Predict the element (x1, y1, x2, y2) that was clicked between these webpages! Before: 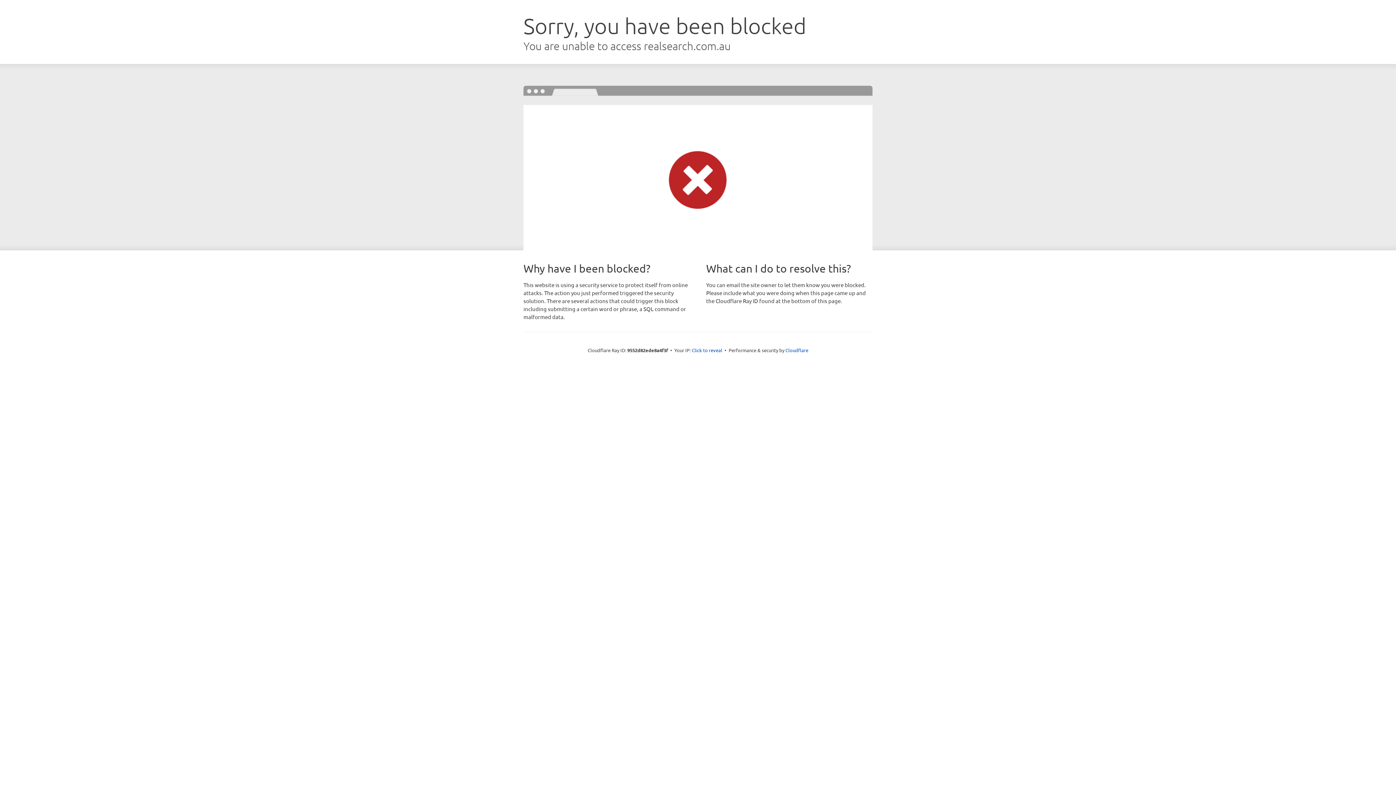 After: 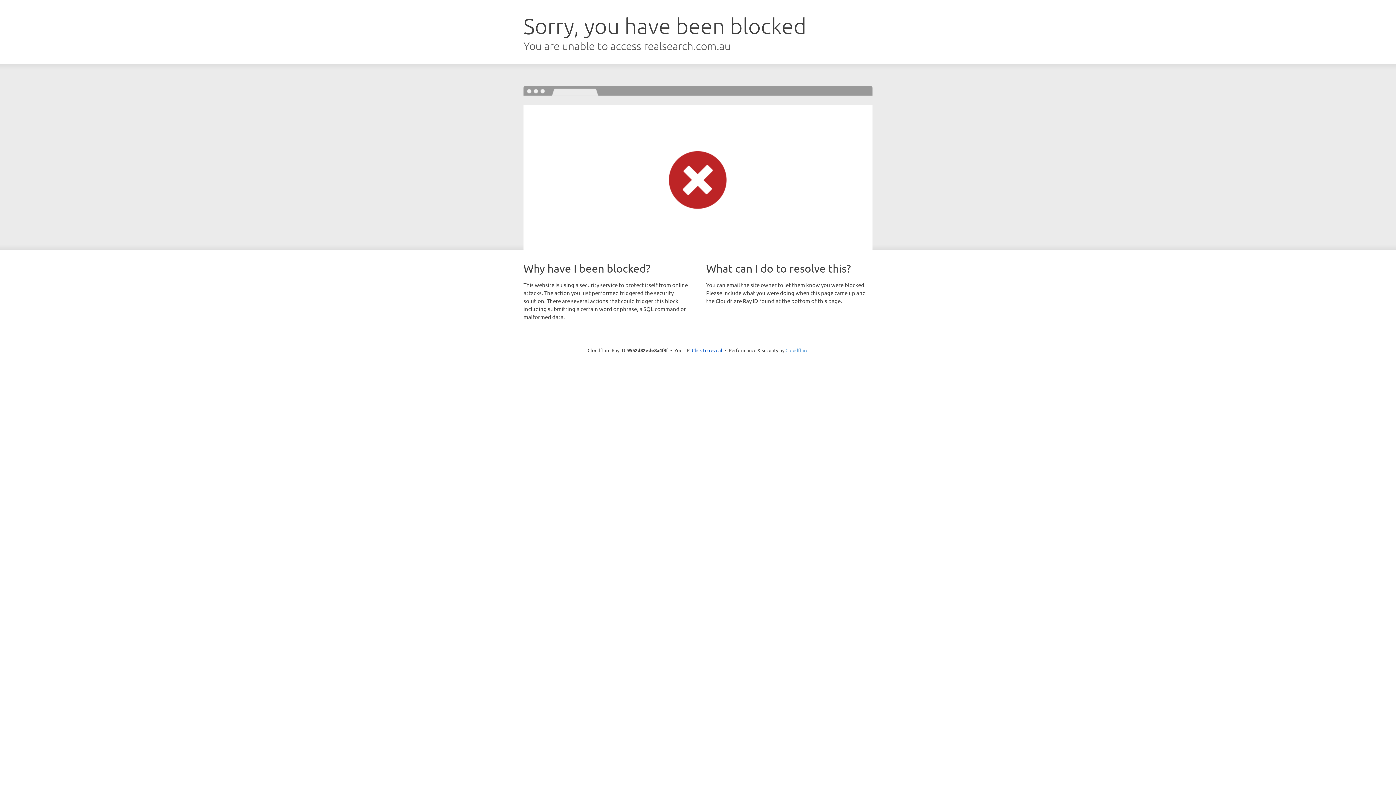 Action: bbox: (785, 347, 808, 353) label: Cloudflare